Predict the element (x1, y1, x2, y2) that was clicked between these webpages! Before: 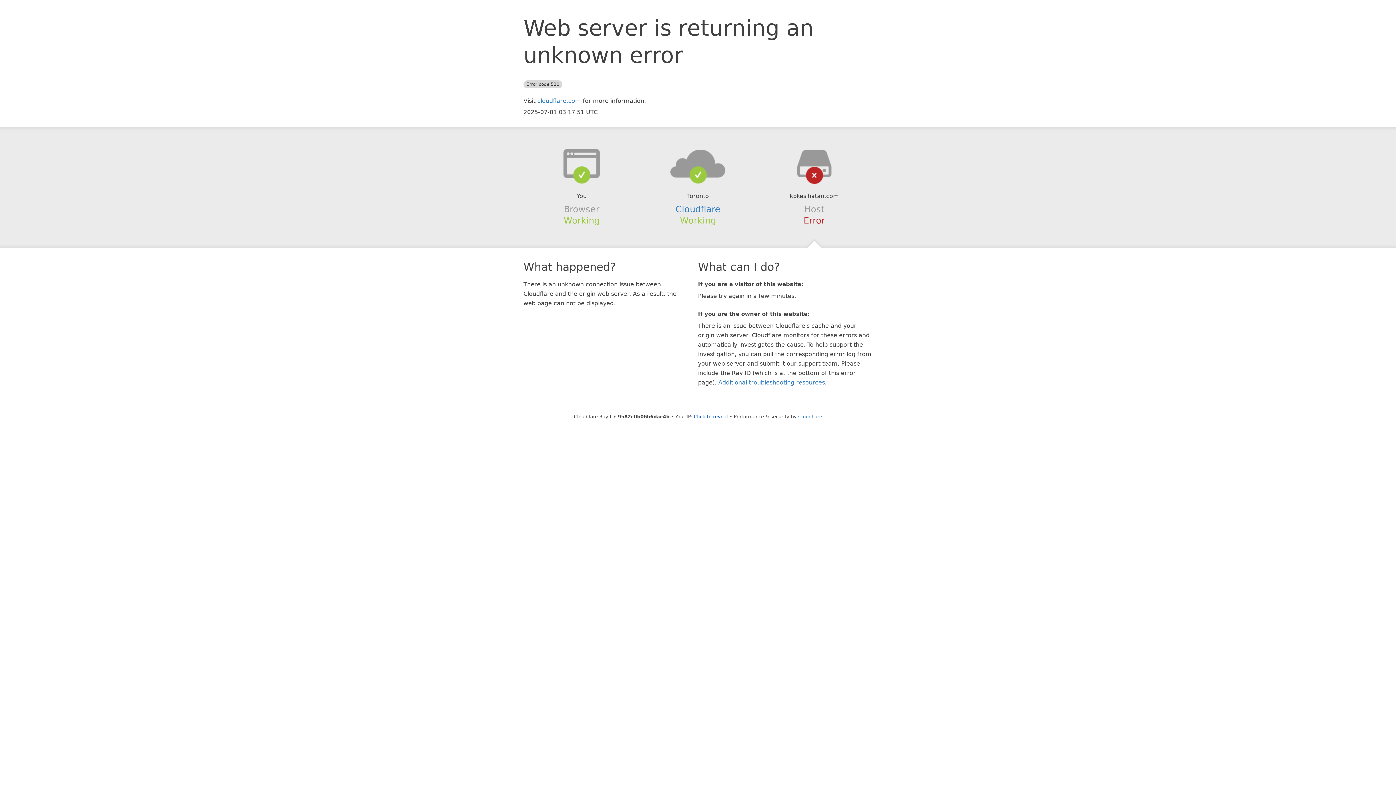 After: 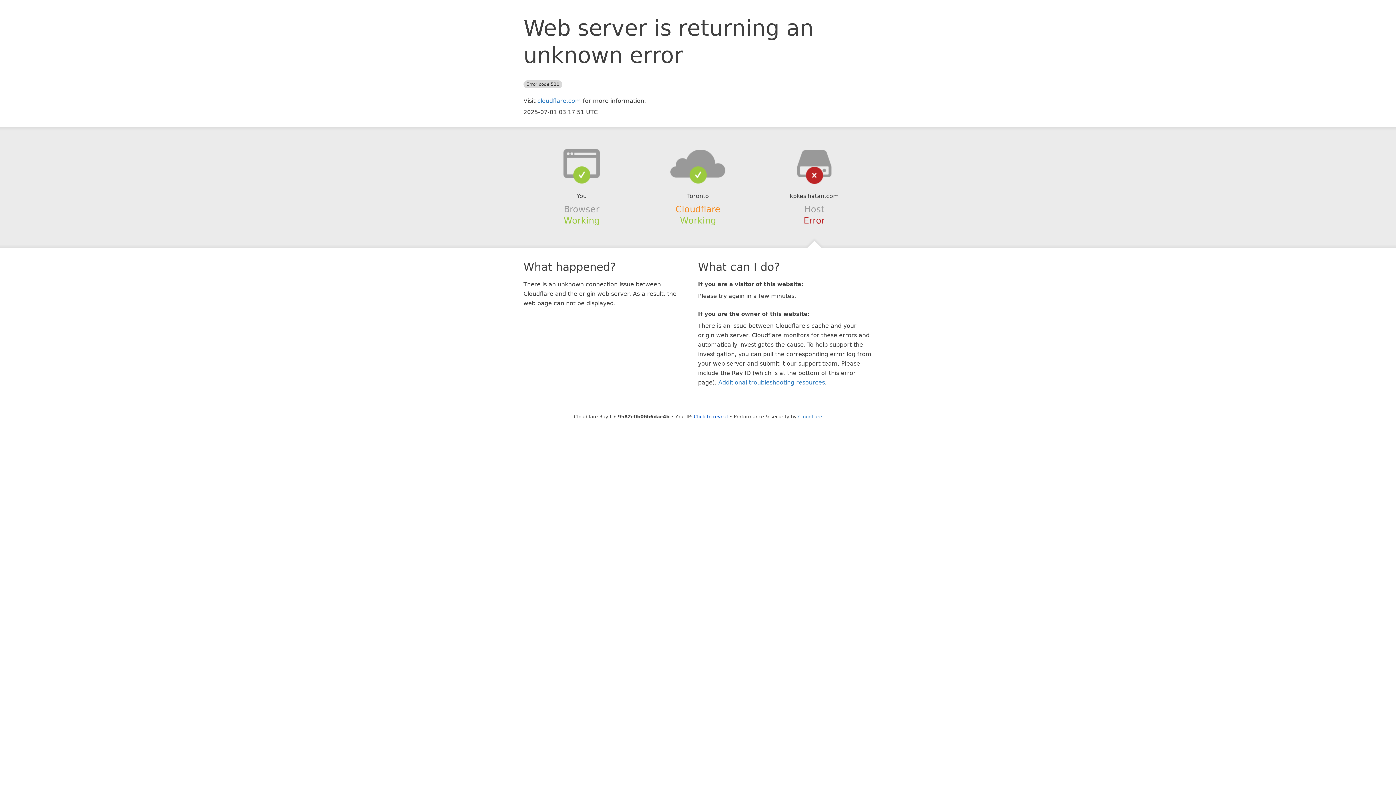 Action: label: Cloudflare bbox: (675, 204, 720, 214)